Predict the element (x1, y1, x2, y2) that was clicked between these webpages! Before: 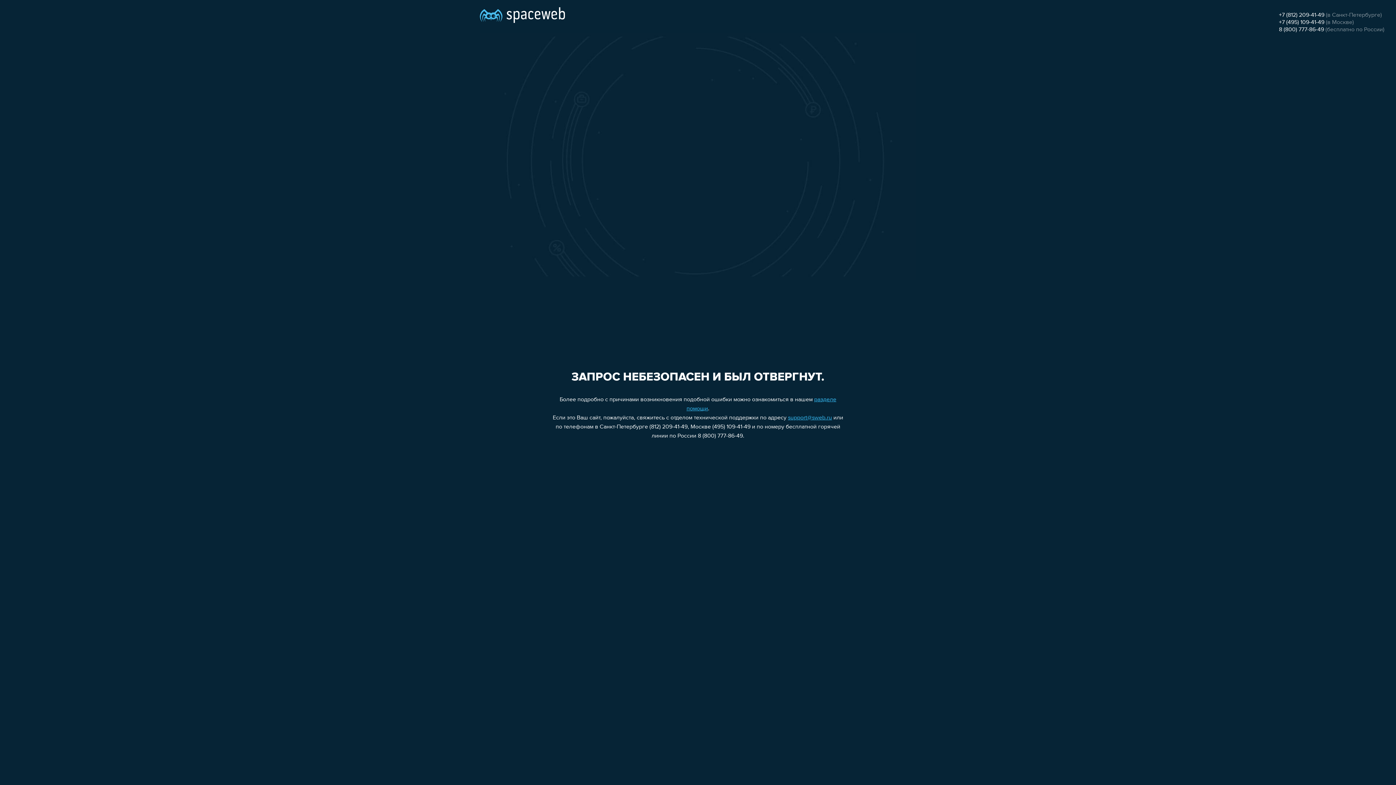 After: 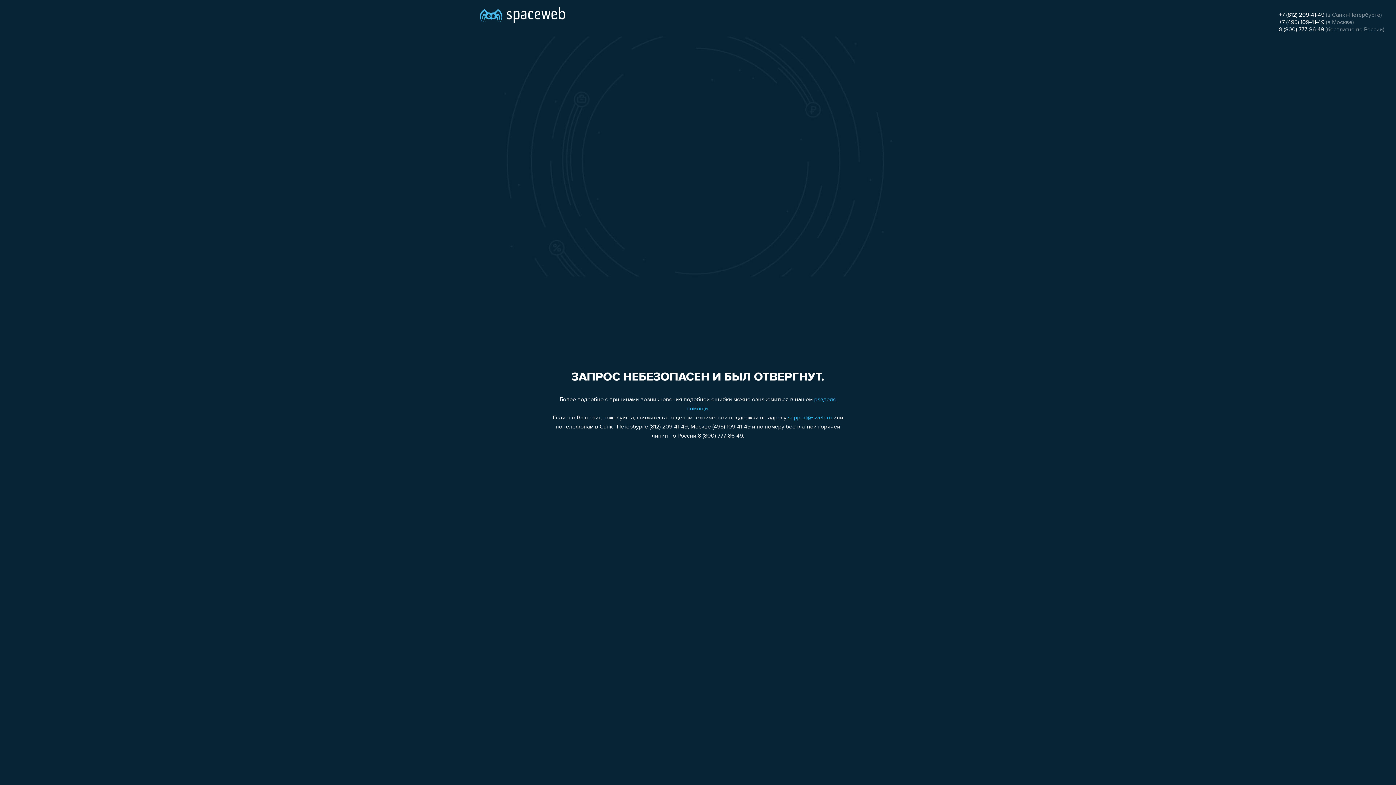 Action: label: +7 (495) 109-41-49 bbox: (1279, 19, 1324, 25)